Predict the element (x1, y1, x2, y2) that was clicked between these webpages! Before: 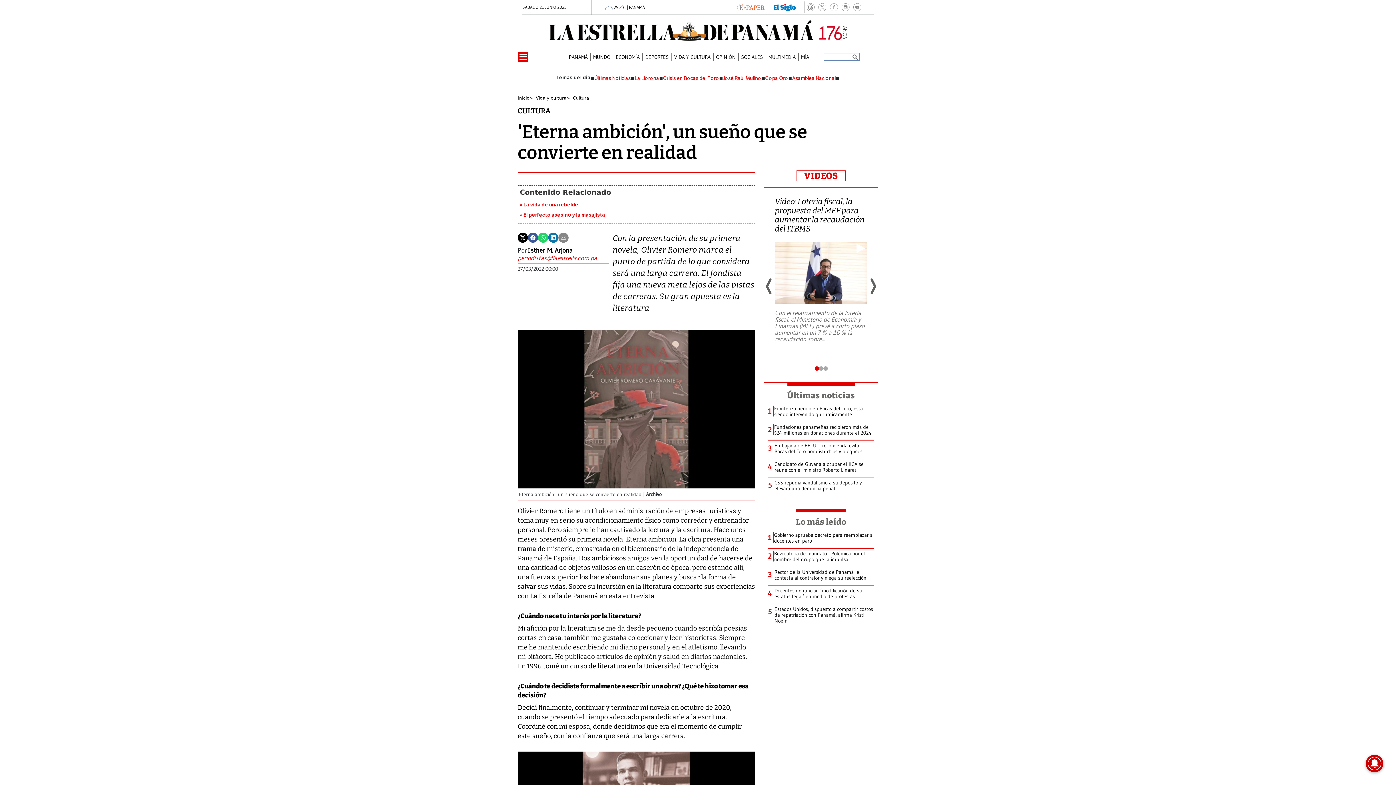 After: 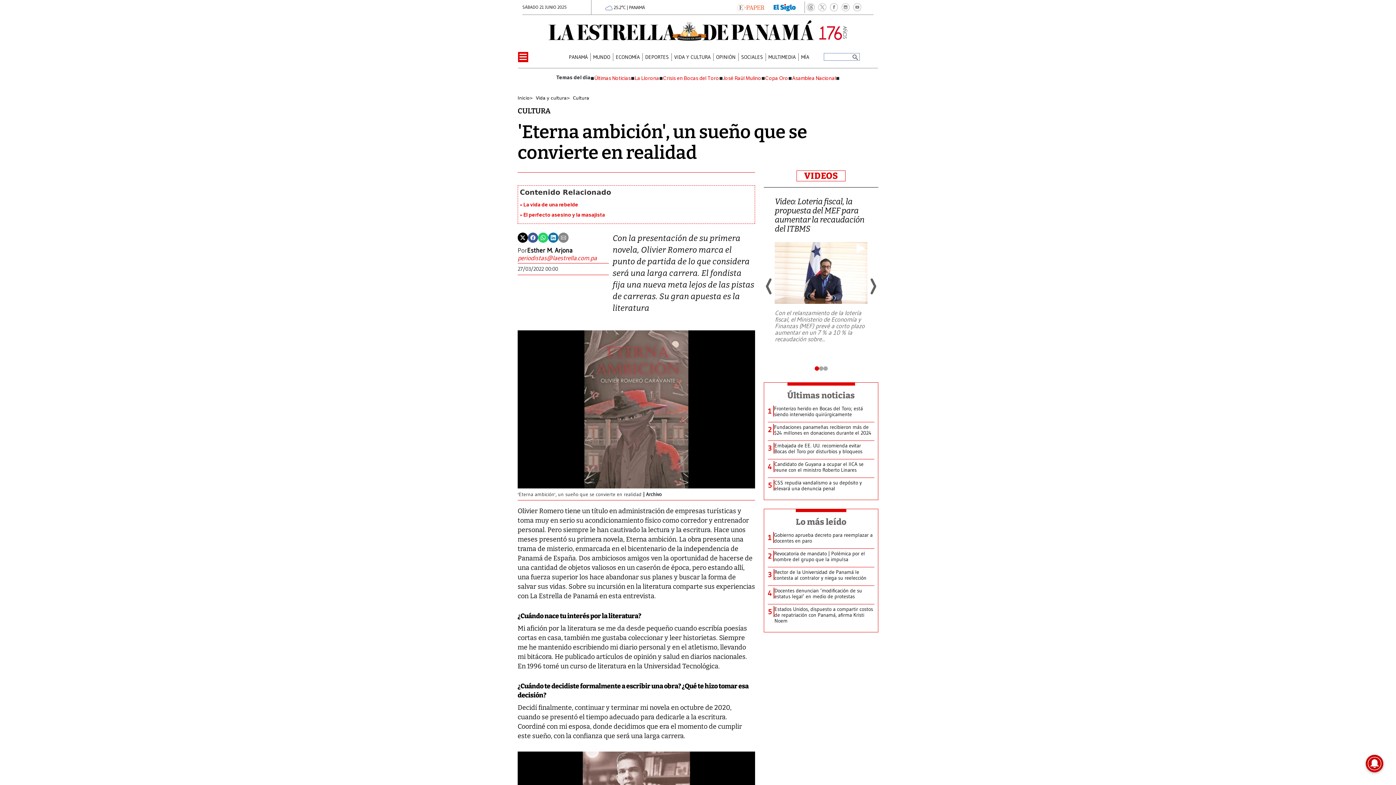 Action: bbox: (828, 1, 840, 13)